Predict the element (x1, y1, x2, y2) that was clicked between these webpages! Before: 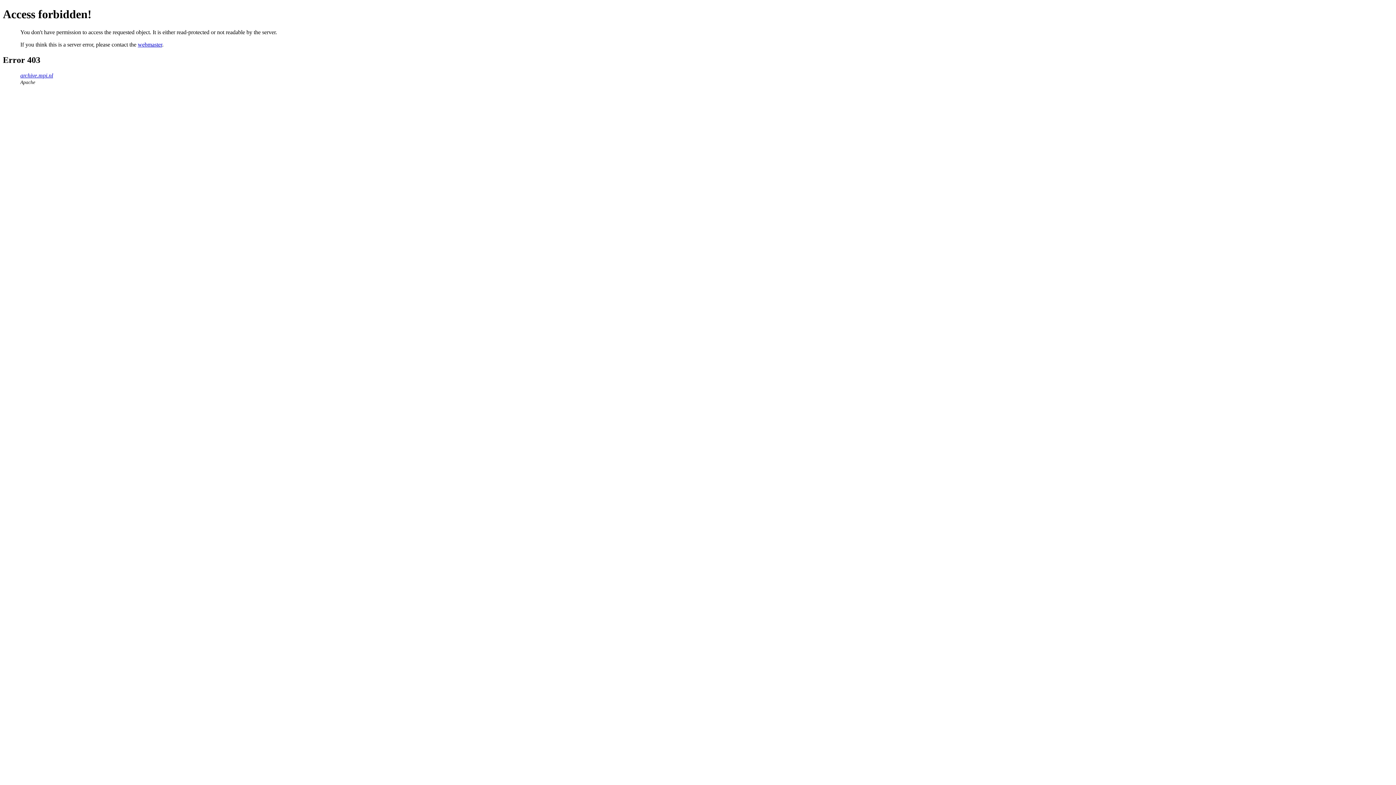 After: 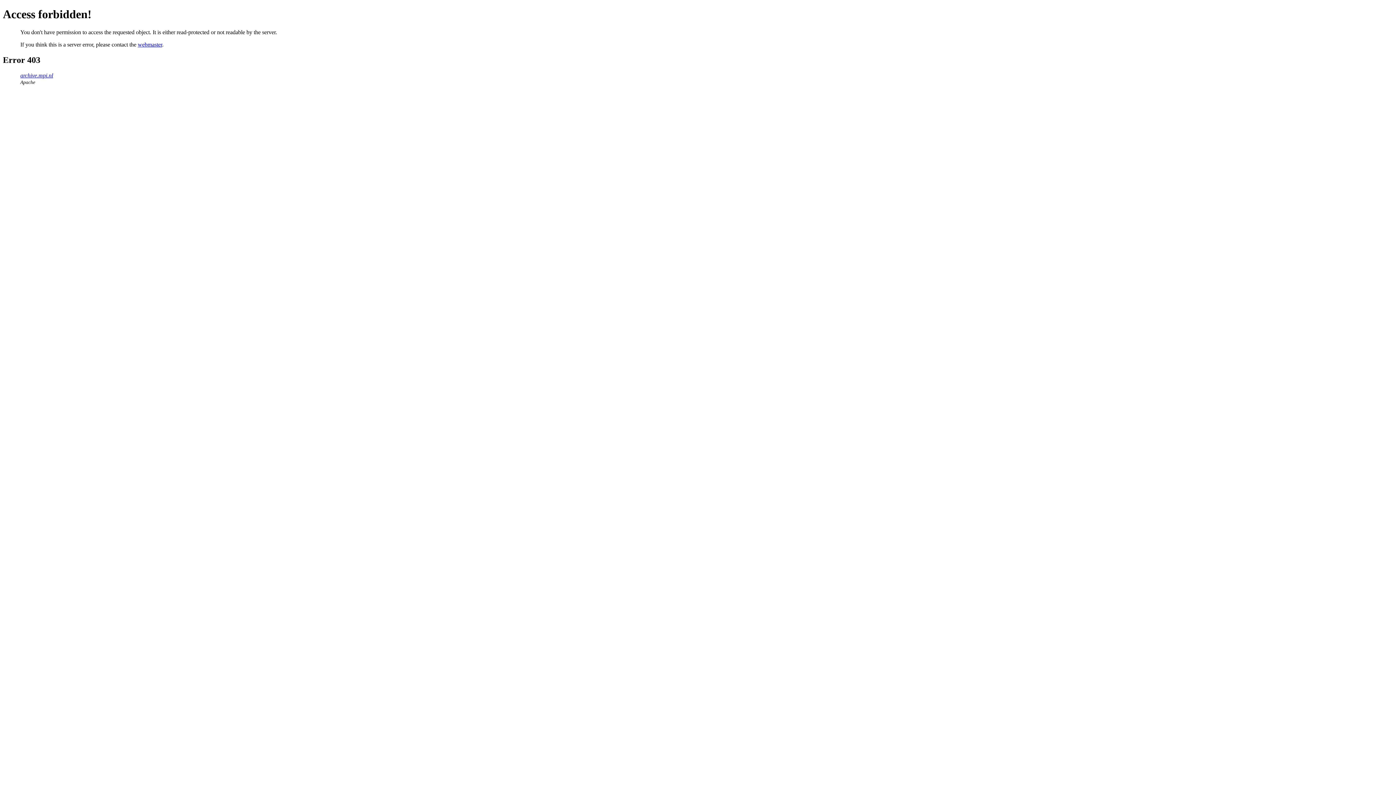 Action: label: webmaster bbox: (137, 41, 162, 47)